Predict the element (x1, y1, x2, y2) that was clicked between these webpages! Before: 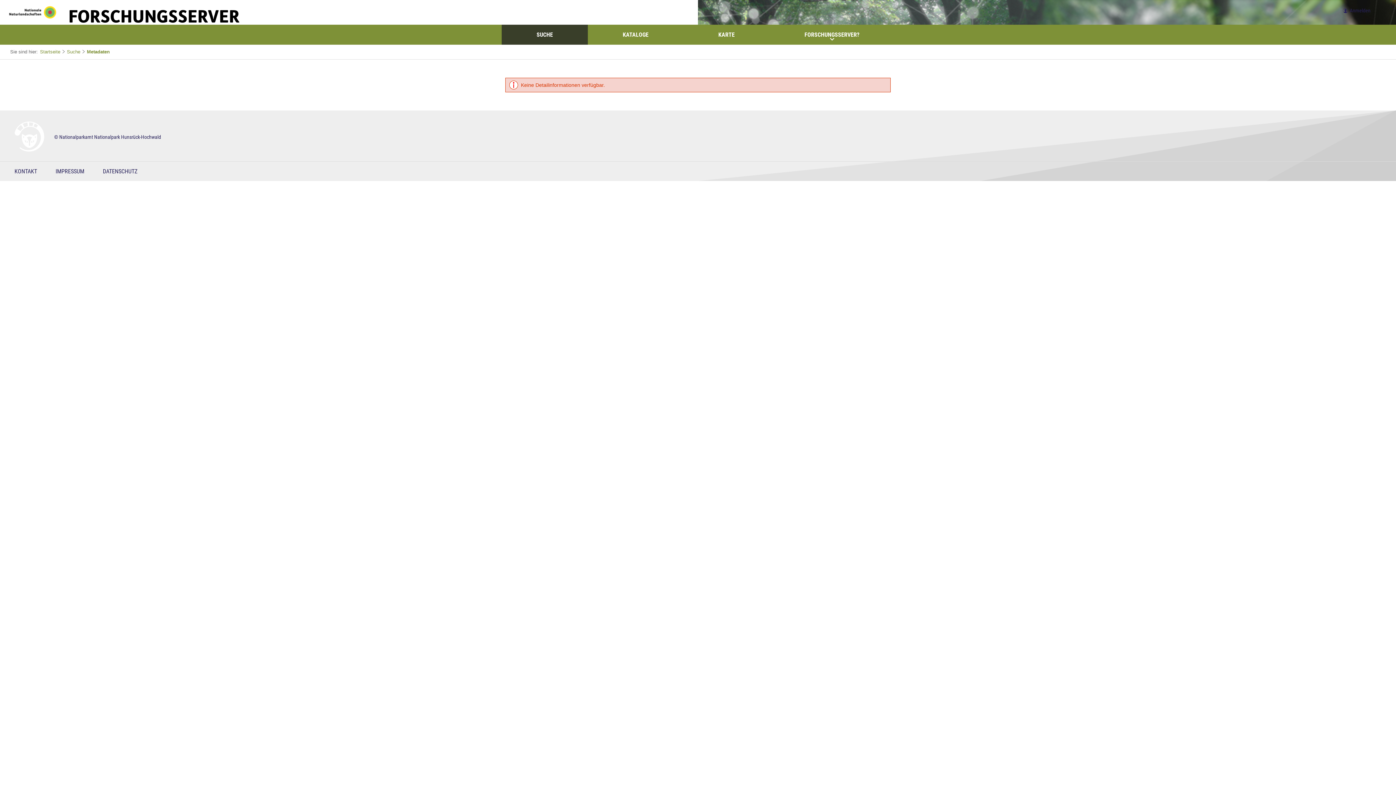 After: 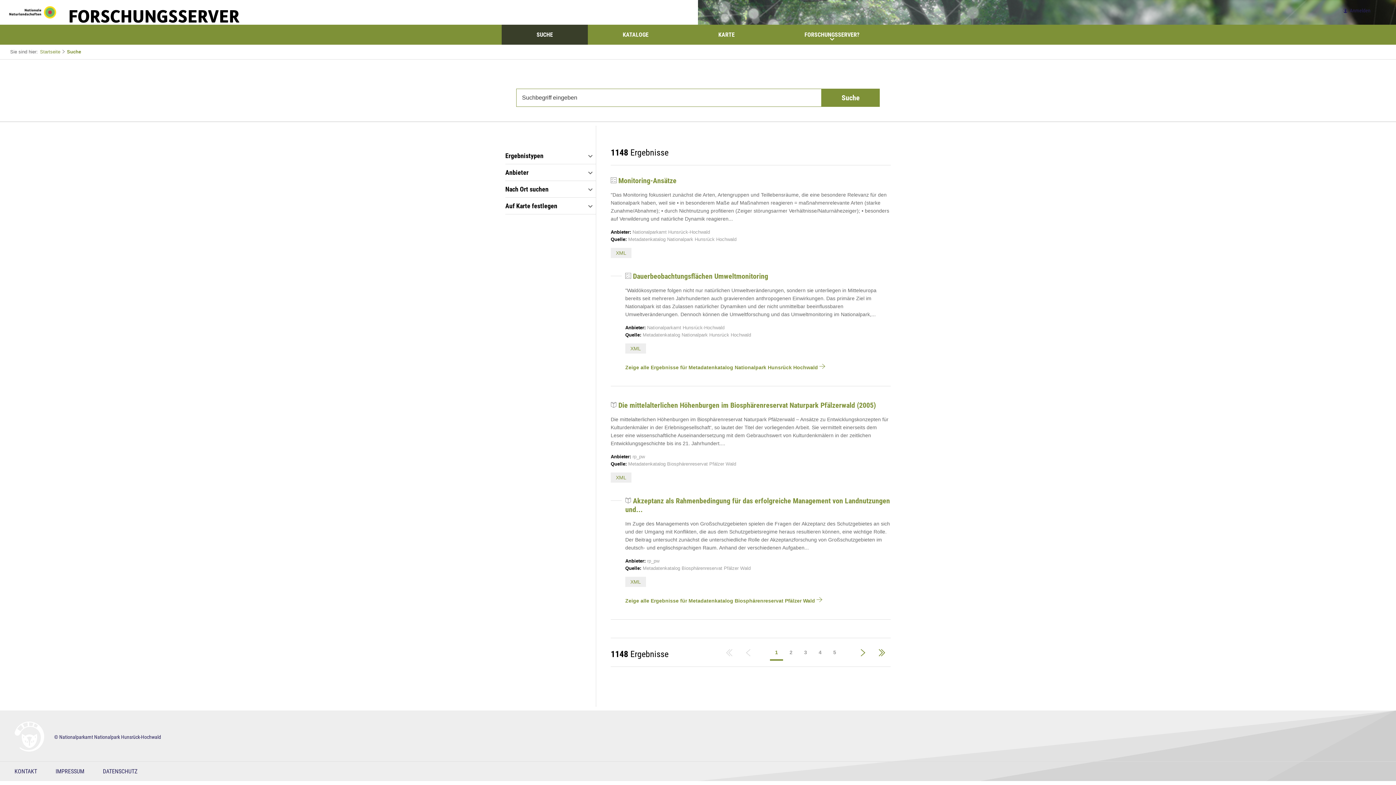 Action: label: SUCHE bbox: (501, 24, 588, 44)